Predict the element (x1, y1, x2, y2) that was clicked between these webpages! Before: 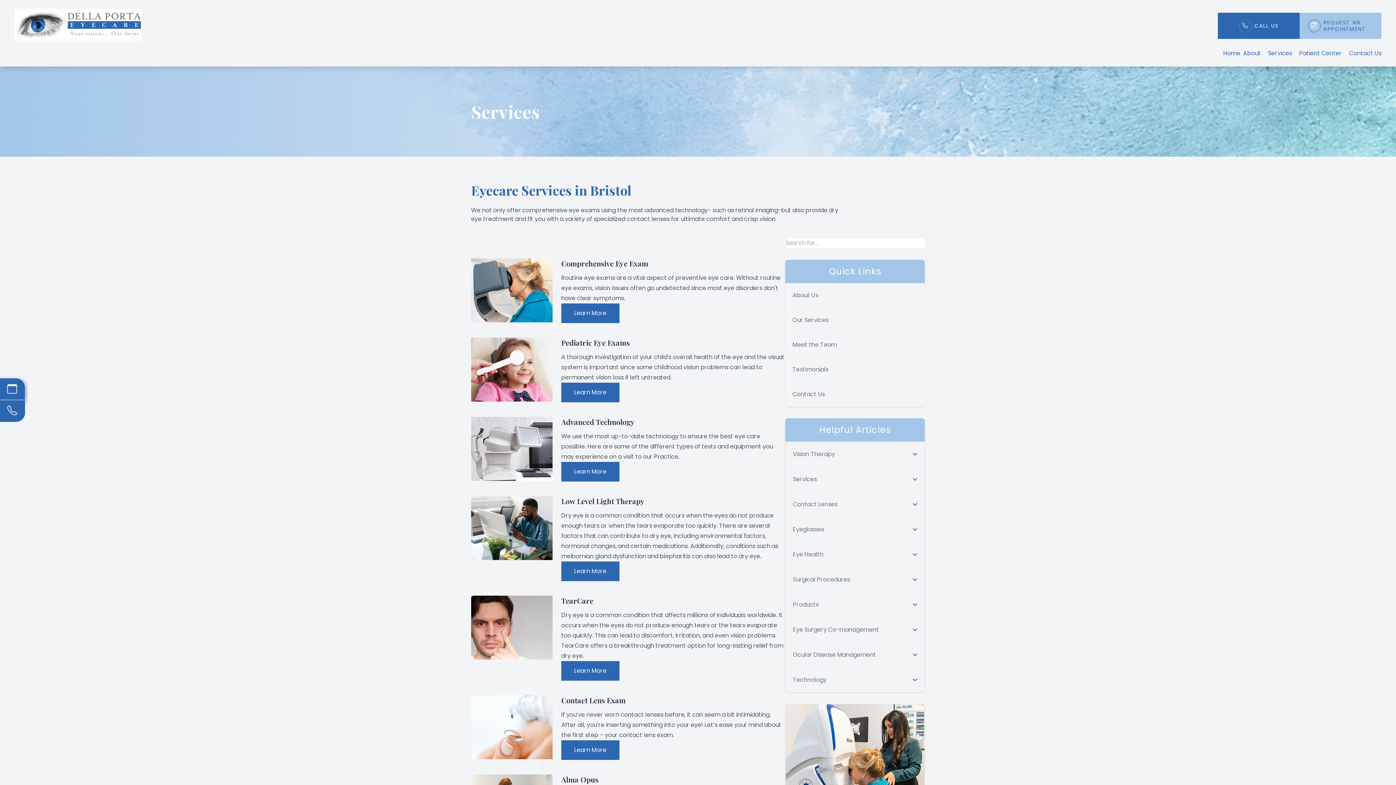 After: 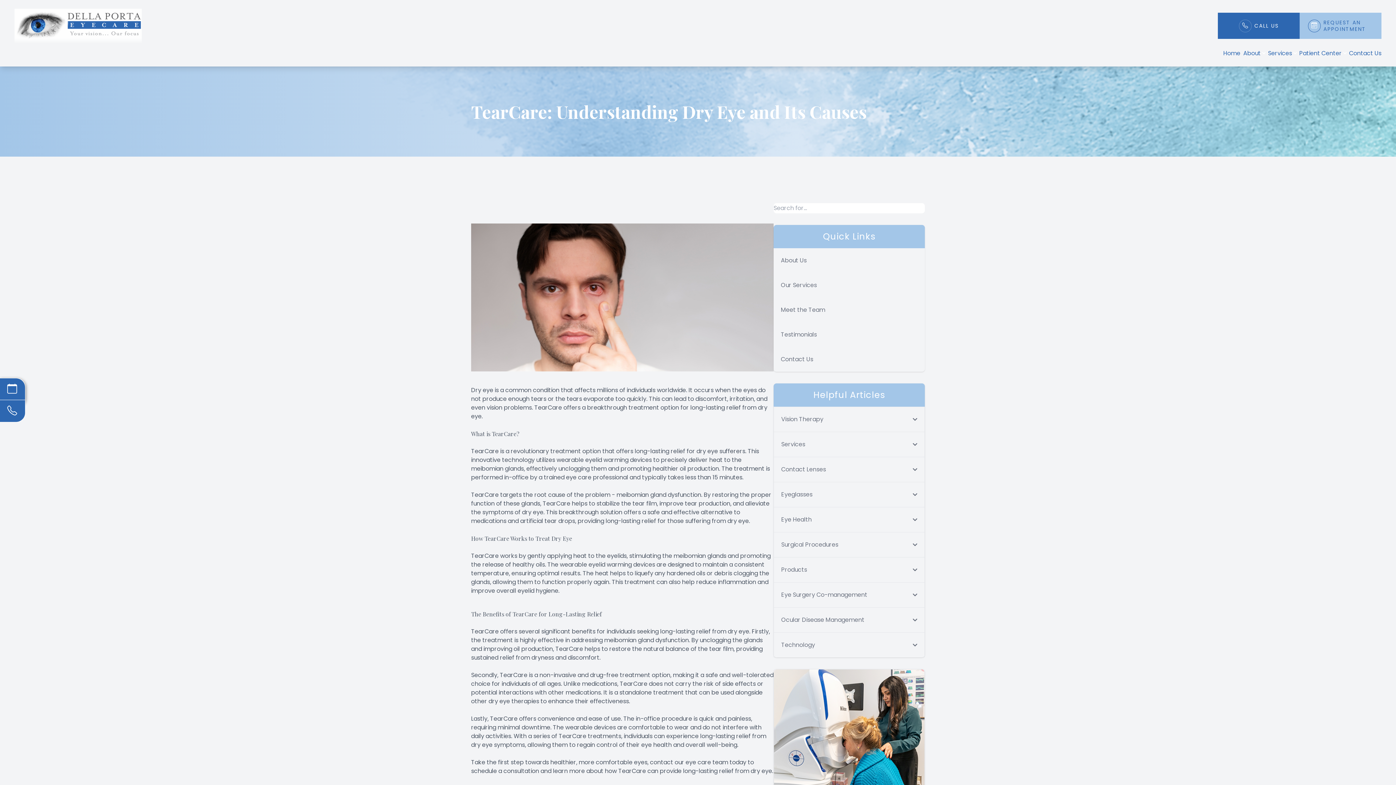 Action: bbox: (471, 595, 785, 680) label: TearCare

Dry eye is a common condition that affects millions of individuals worldwide. It occurs when the eyes do not produce enough tears or the tears evaporate too quickly. This can lead to discomfort, irritation, and even vision problems. TearCare offers a breakthrough treatment option for long-lasting relief from dry eye.

Learn More